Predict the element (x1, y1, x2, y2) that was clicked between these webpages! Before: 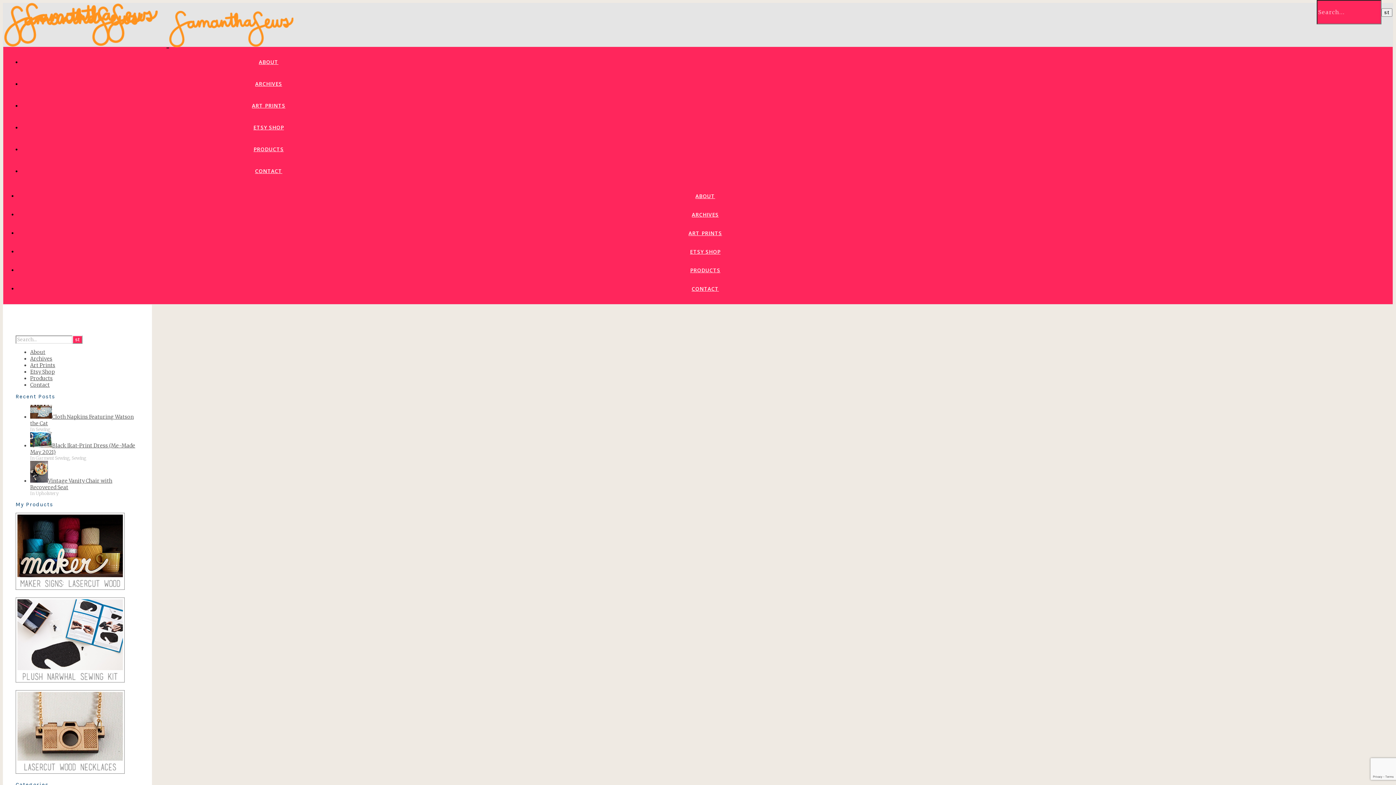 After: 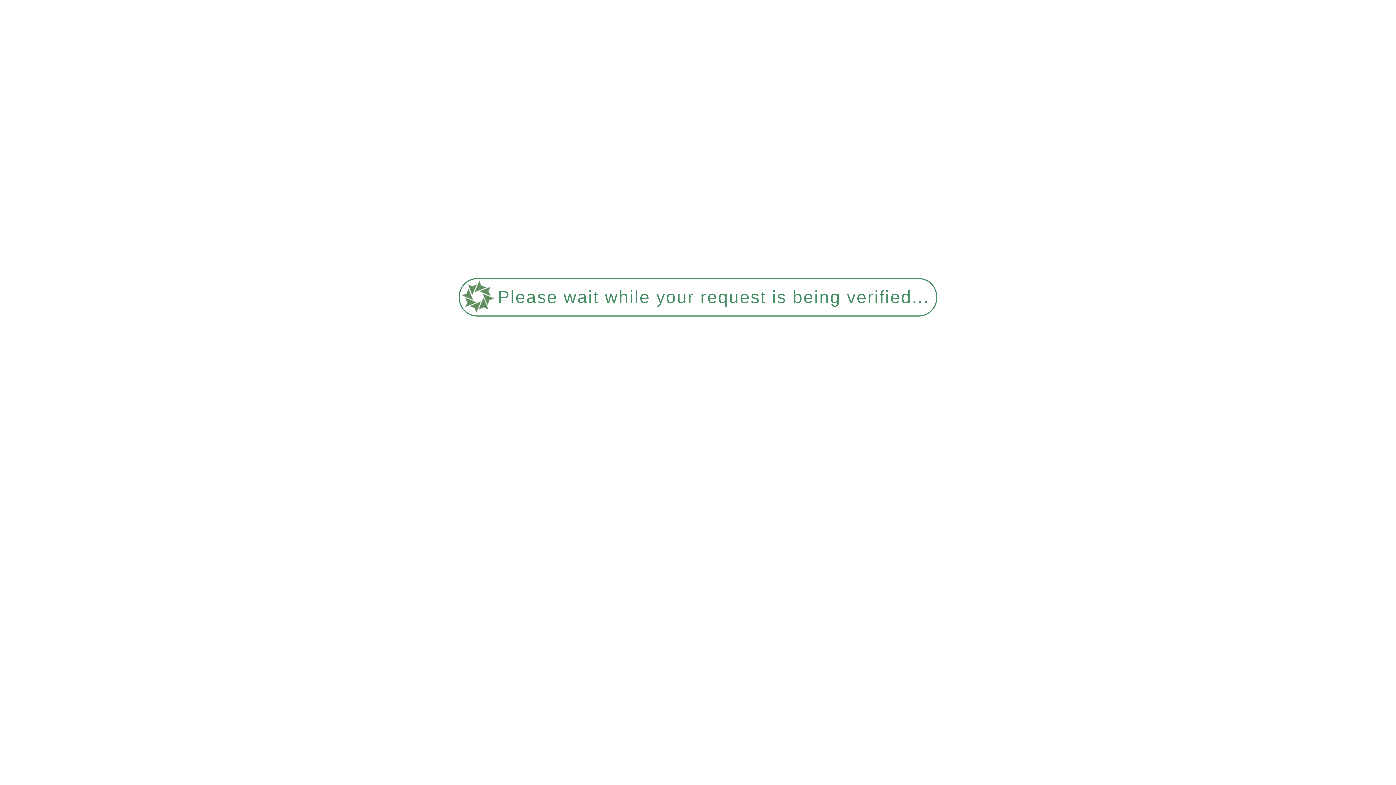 Action: label: ART PRINTS bbox: (688, 229, 722, 238)